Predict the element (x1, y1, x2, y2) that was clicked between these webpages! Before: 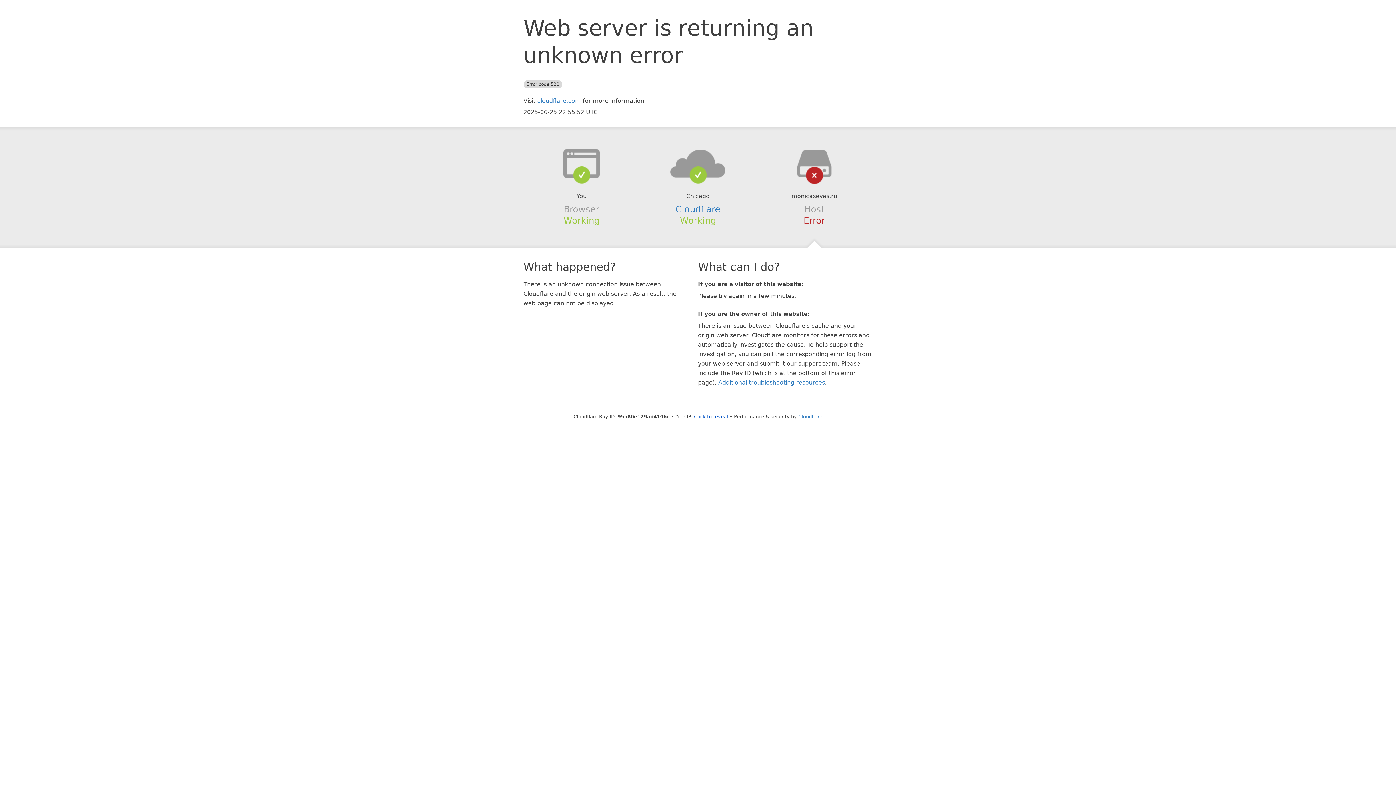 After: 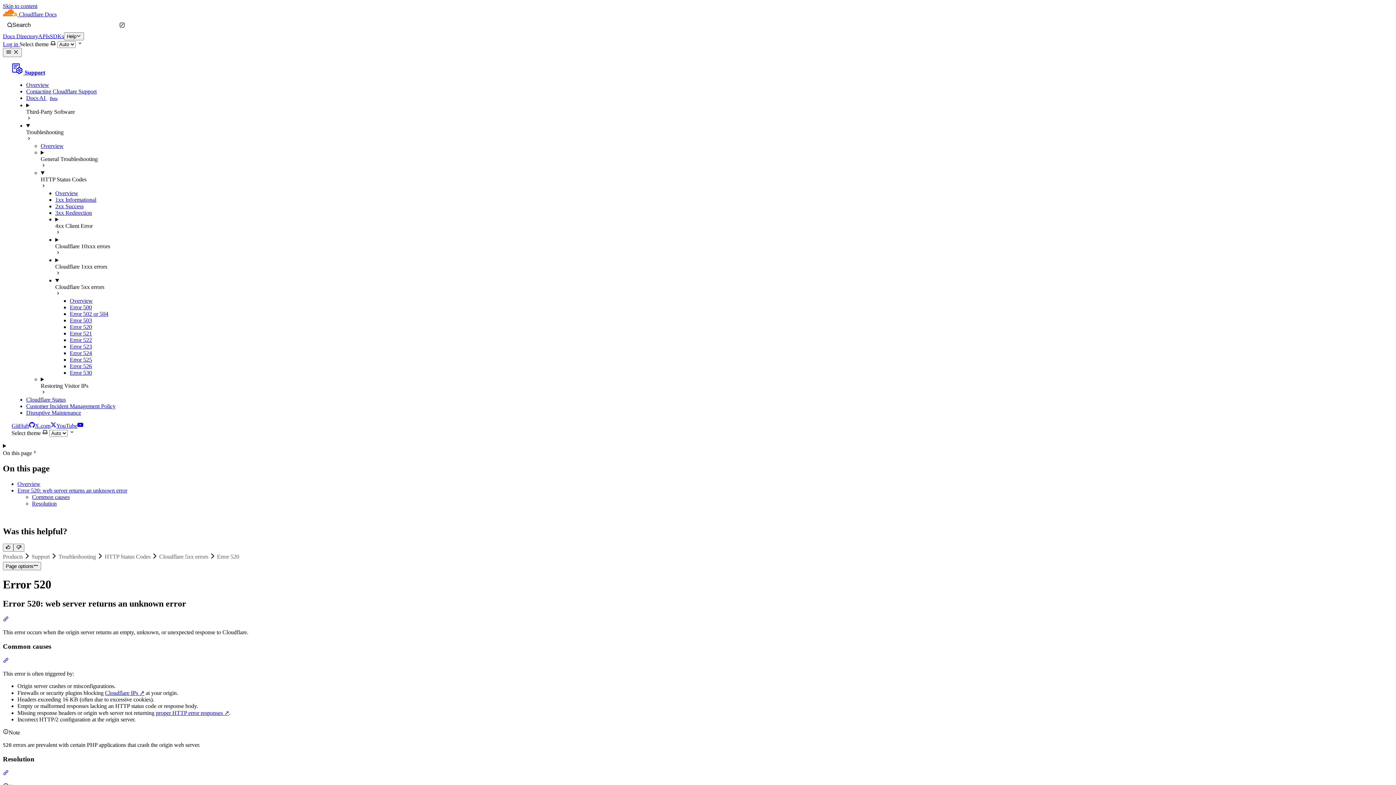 Action: label: Additional troubleshooting resources bbox: (718, 379, 825, 386)